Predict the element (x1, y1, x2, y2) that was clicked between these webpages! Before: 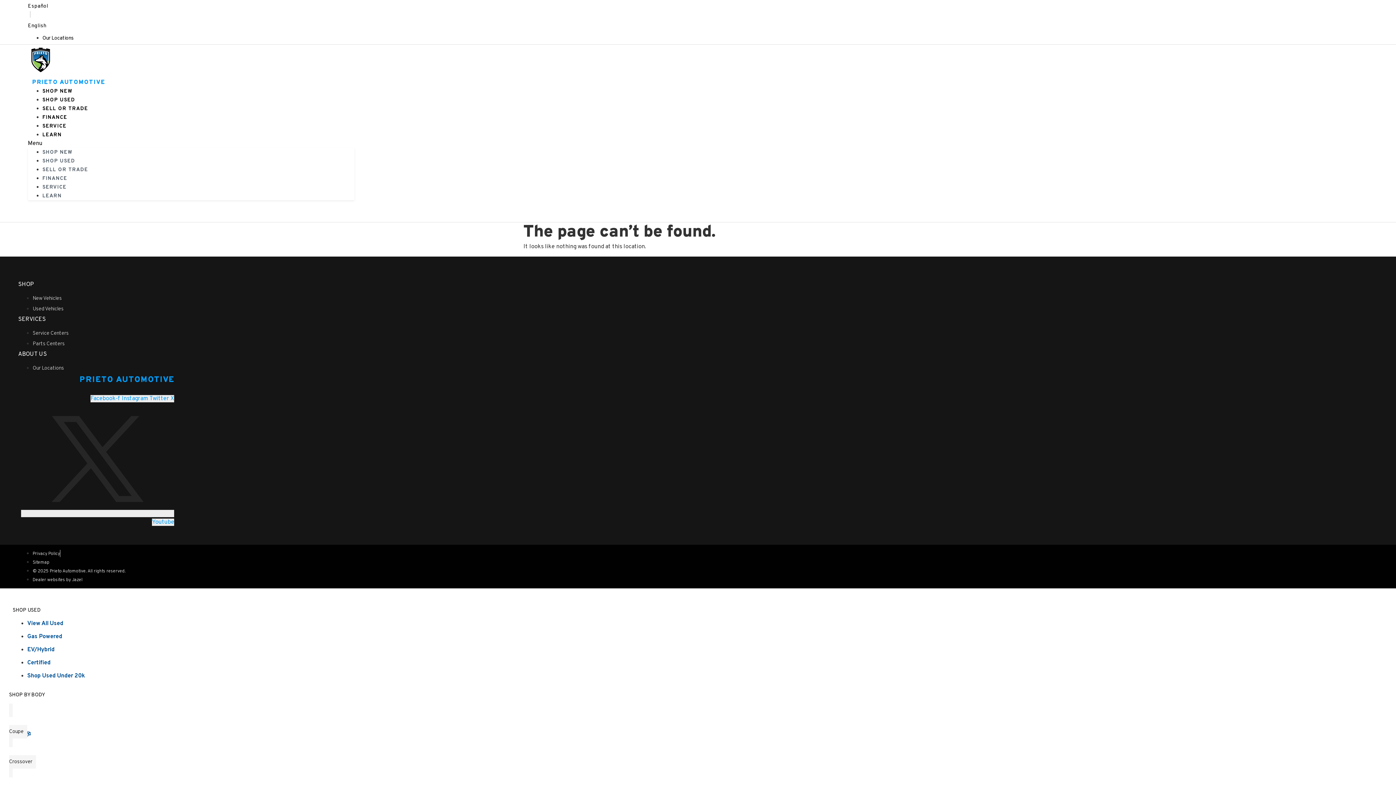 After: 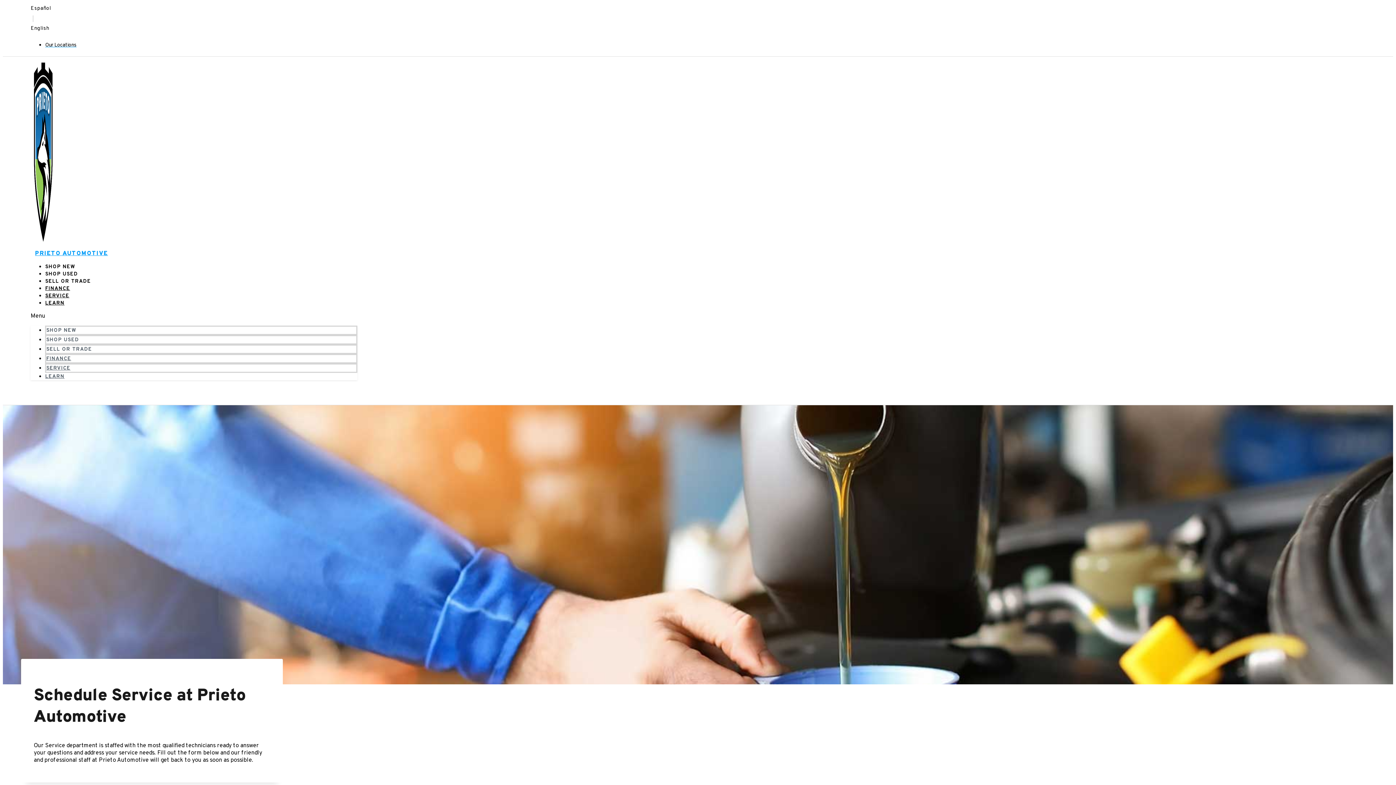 Action: label: Service Centers bbox: (32, 330, 68, 336)